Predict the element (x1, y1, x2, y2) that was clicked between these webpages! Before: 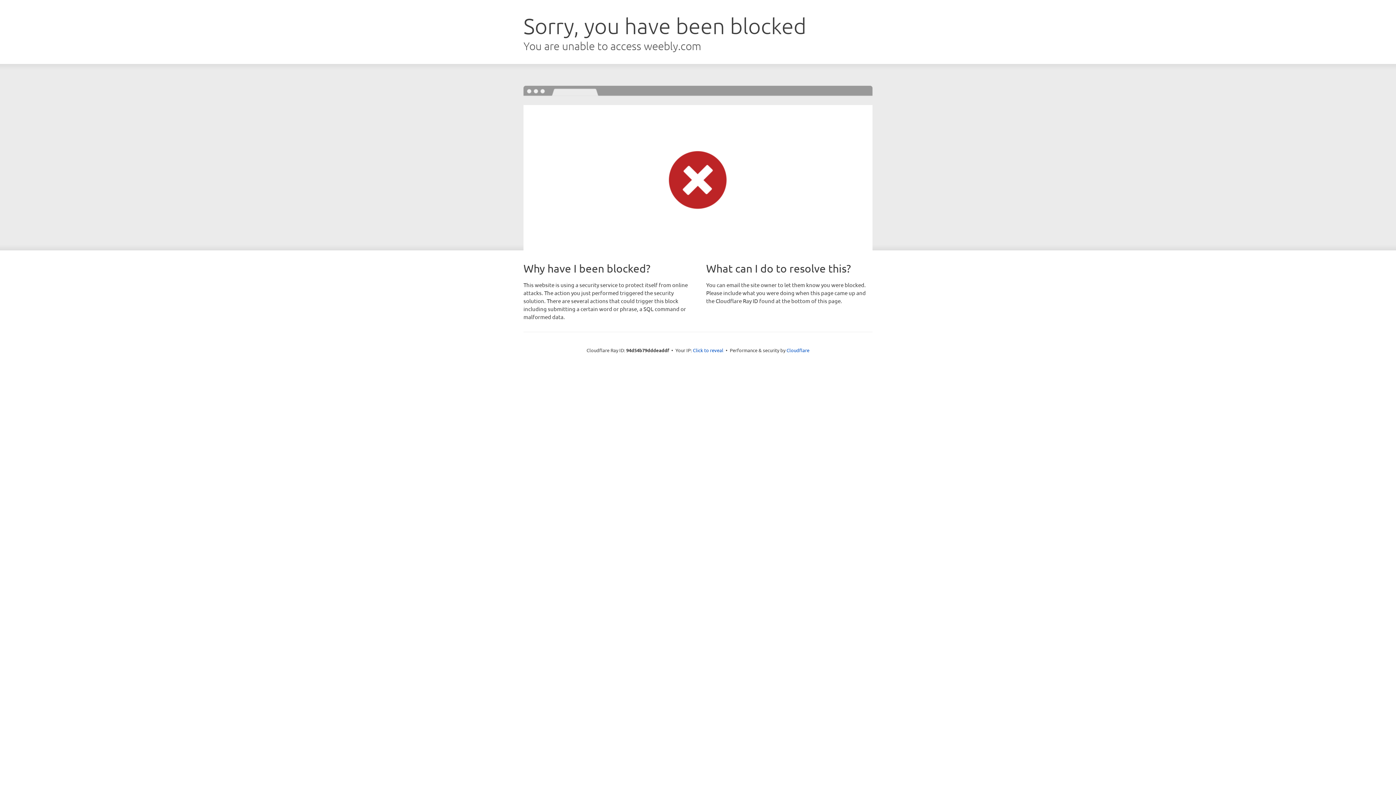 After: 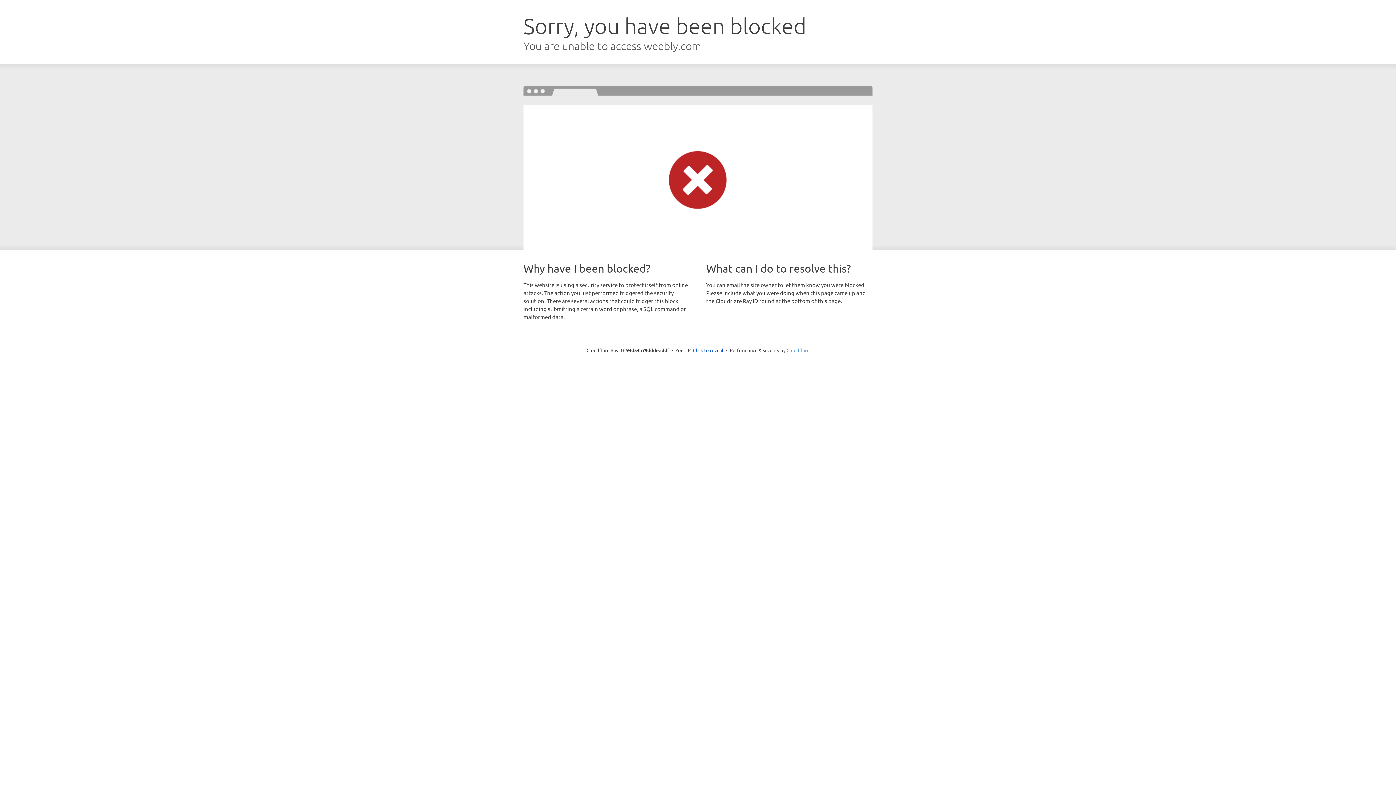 Action: label: Cloudflare bbox: (786, 347, 809, 353)